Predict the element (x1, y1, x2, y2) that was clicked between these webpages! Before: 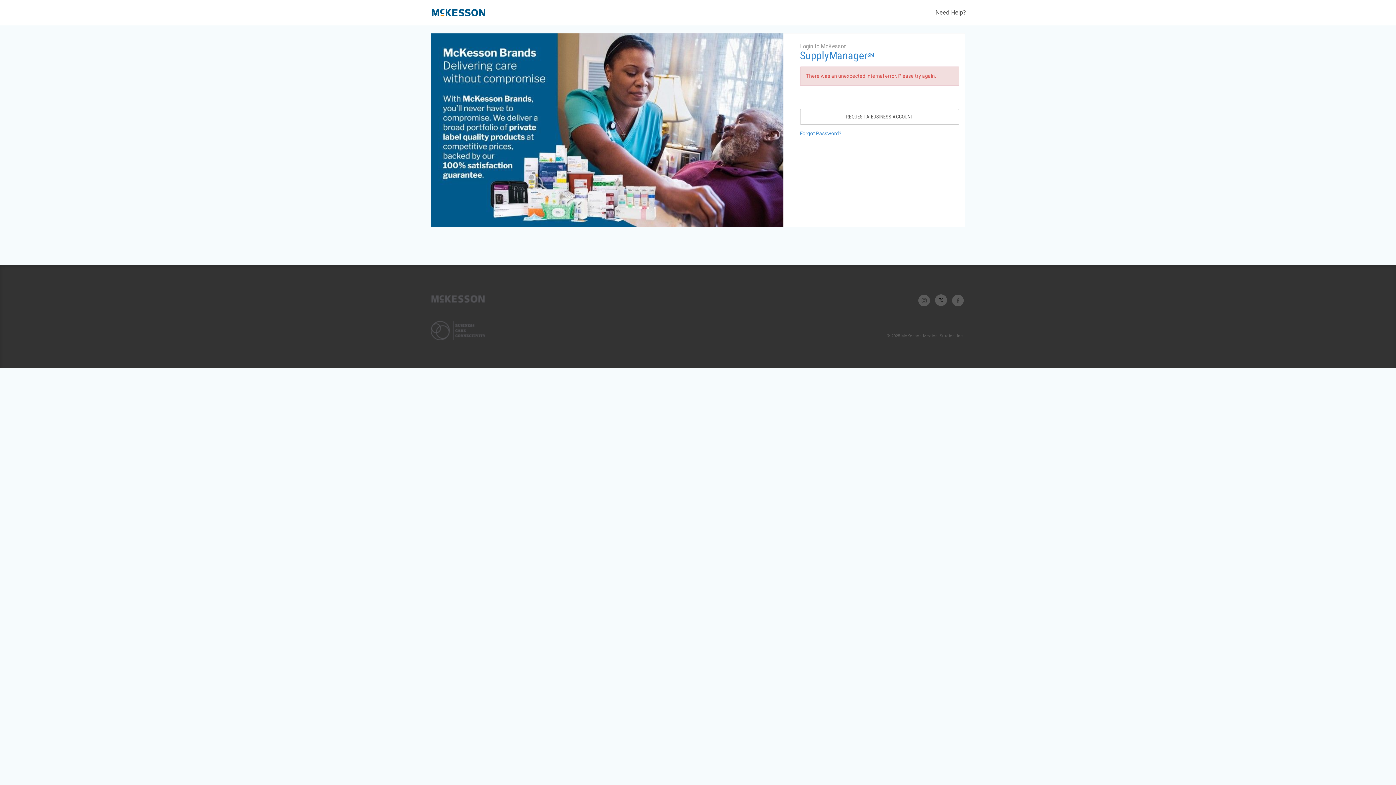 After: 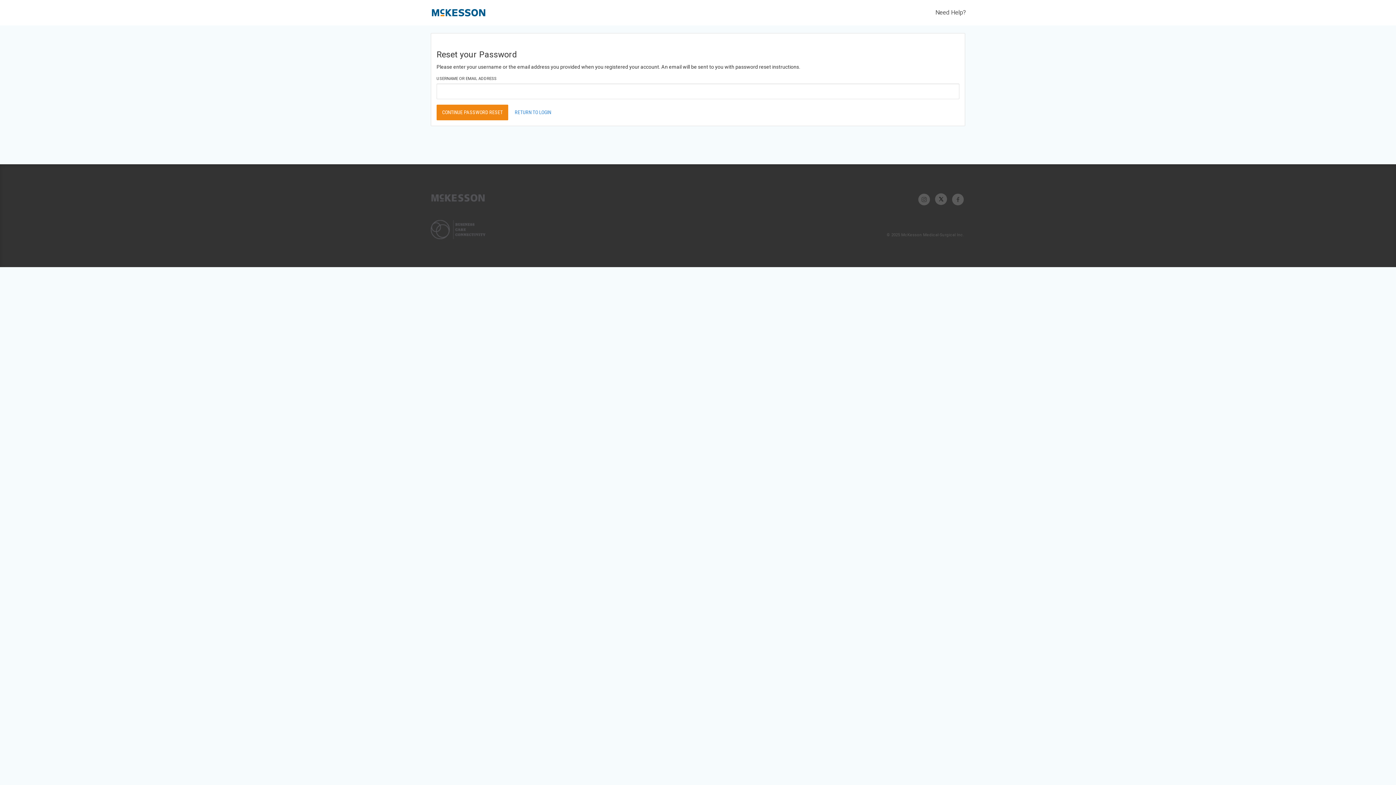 Action: label: Forgot Password? bbox: (800, 130, 841, 136)